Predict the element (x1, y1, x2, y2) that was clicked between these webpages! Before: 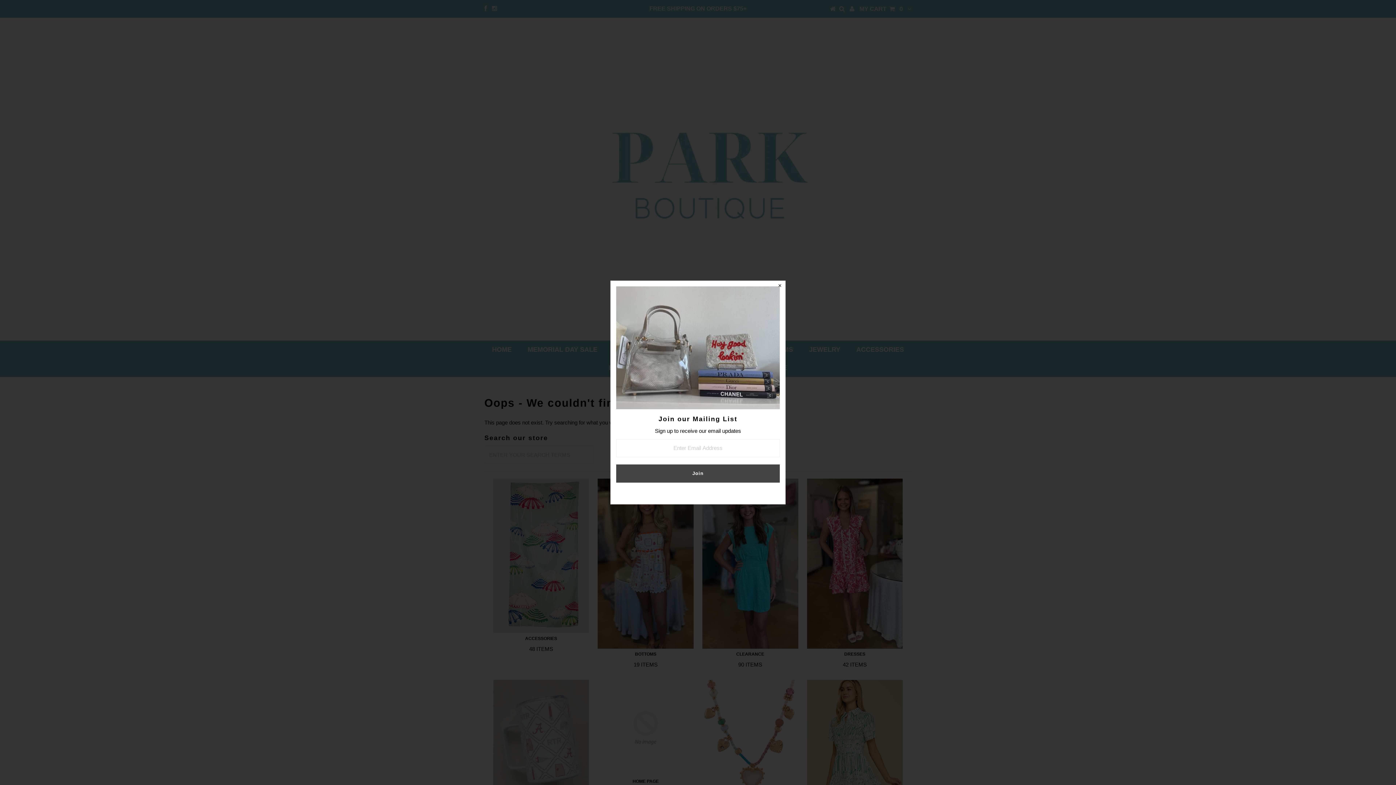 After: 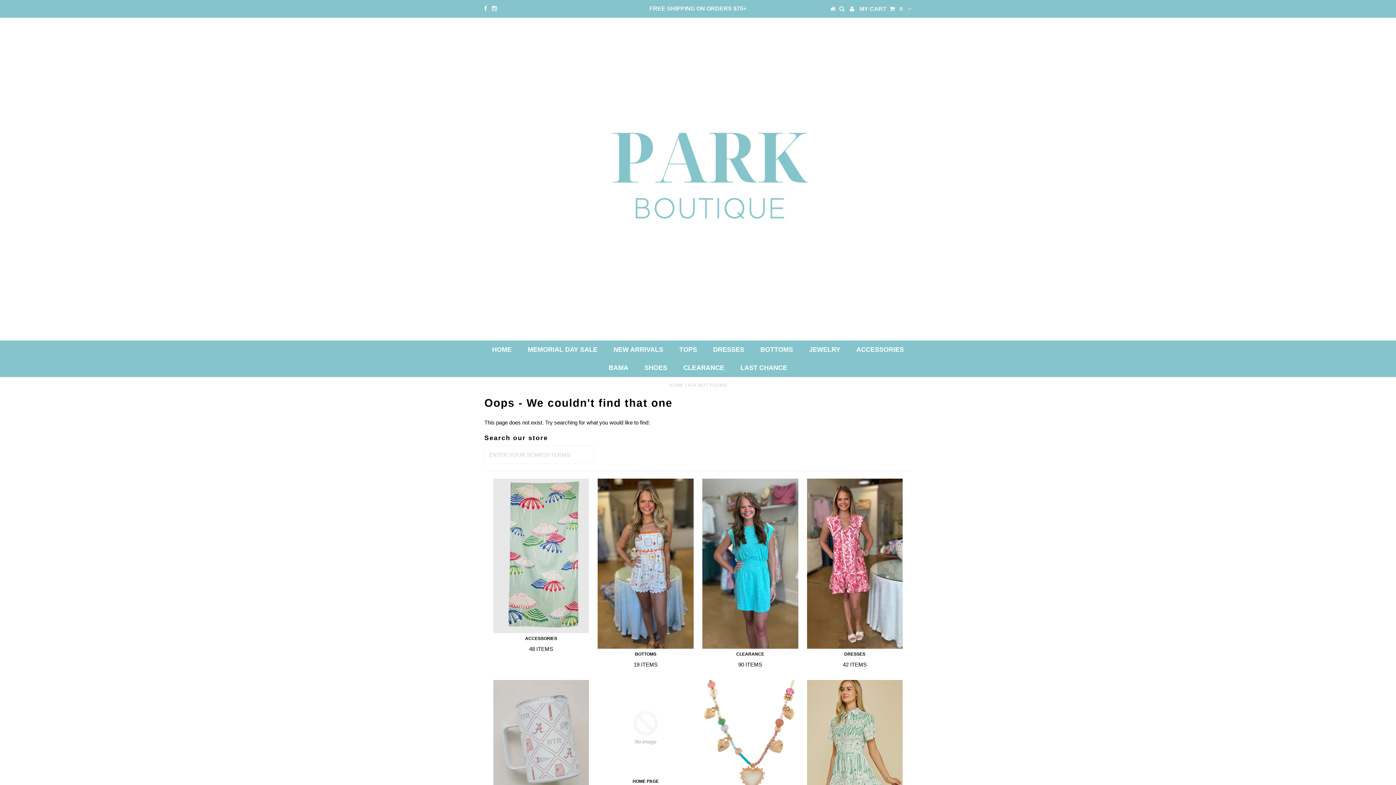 Action: bbox: (774, 281, 785, 292)